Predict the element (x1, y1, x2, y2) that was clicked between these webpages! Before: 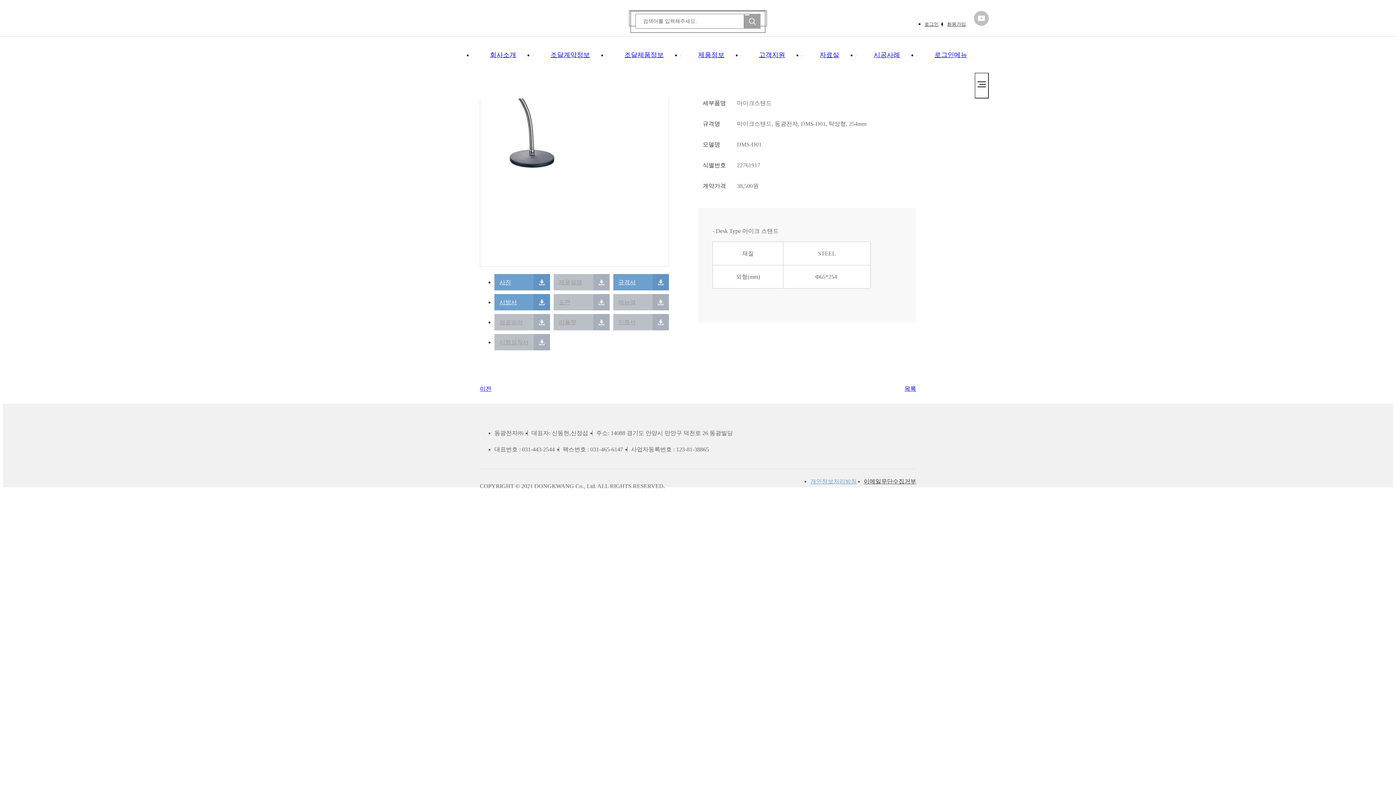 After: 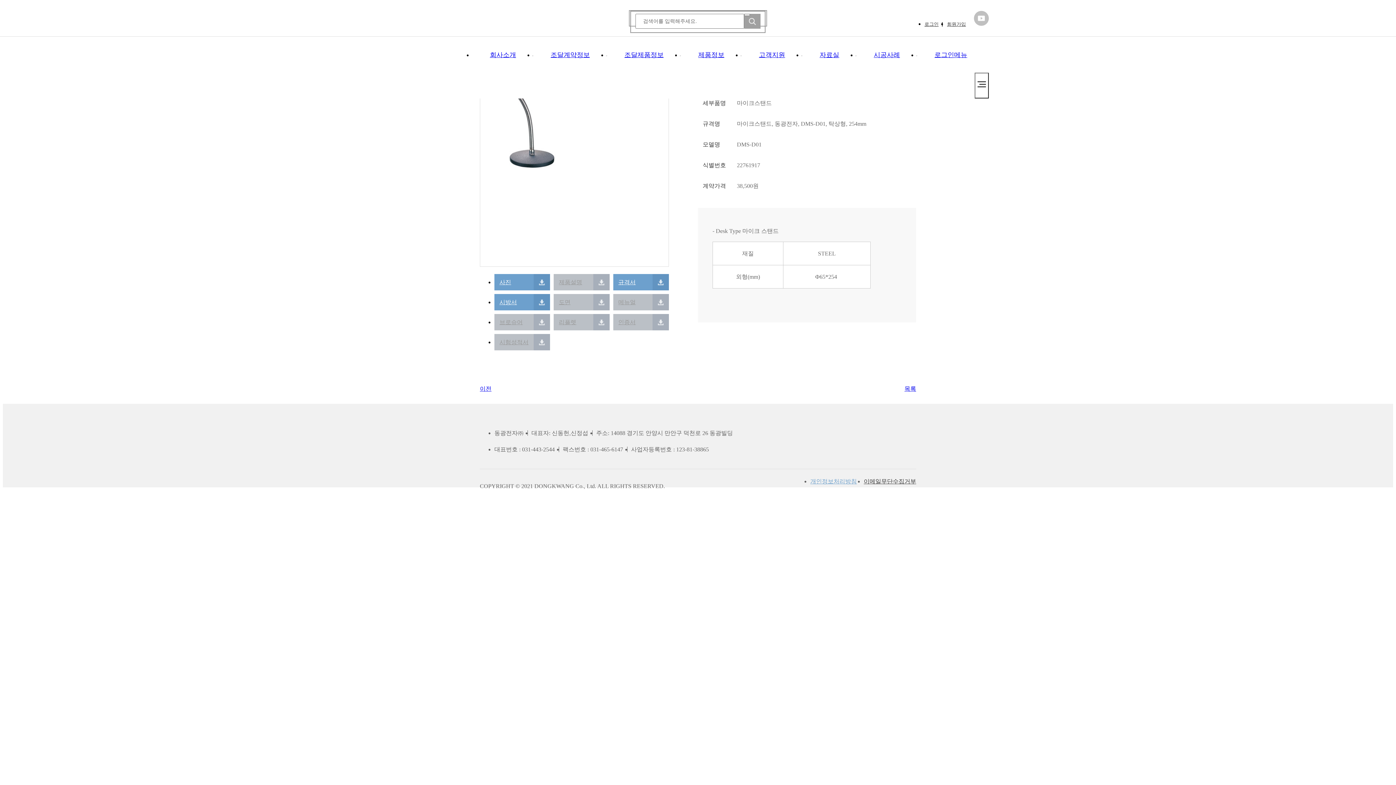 Action: label: 제품설명 bbox: (553, 274, 609, 290)